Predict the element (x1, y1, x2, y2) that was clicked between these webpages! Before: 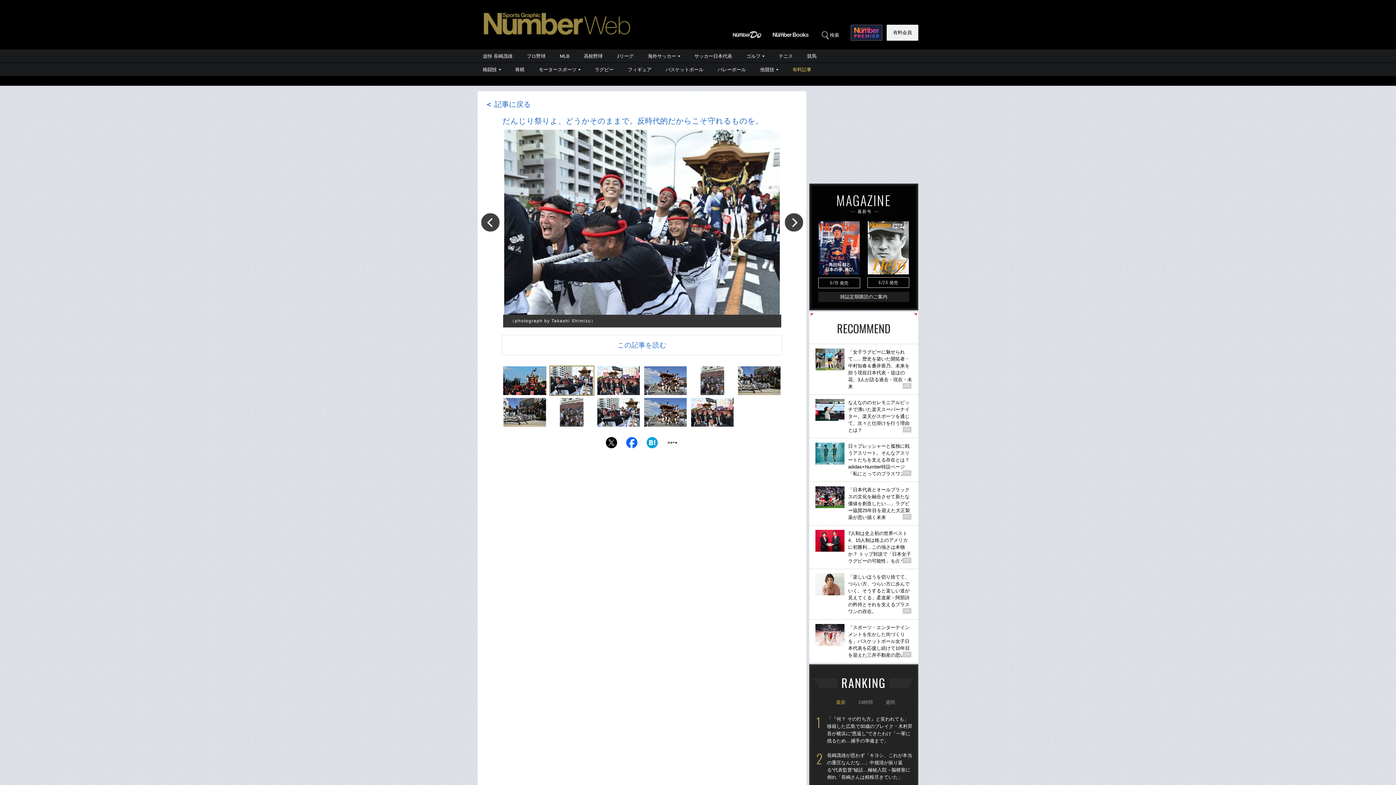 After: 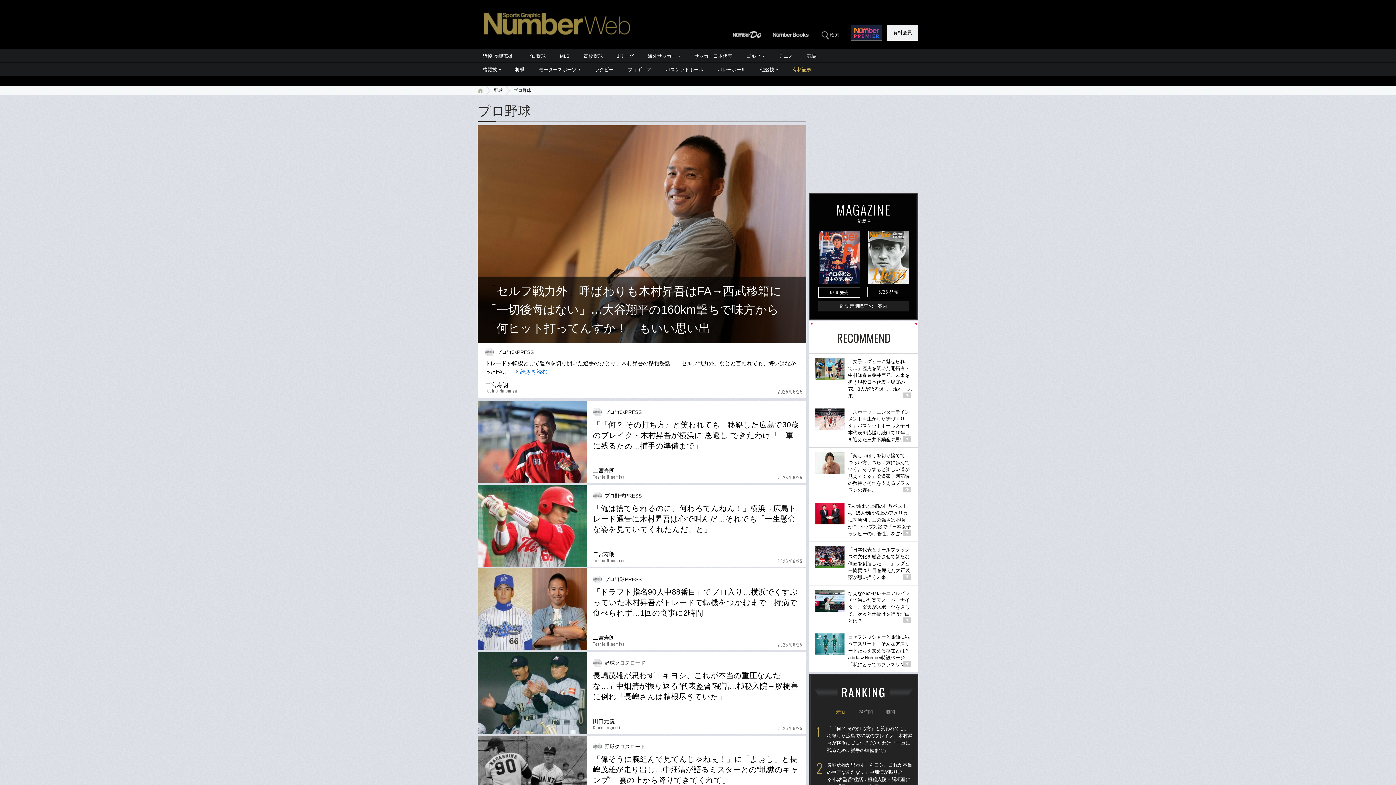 Action: label: プロ野球 bbox: (520, 49, 552, 62)